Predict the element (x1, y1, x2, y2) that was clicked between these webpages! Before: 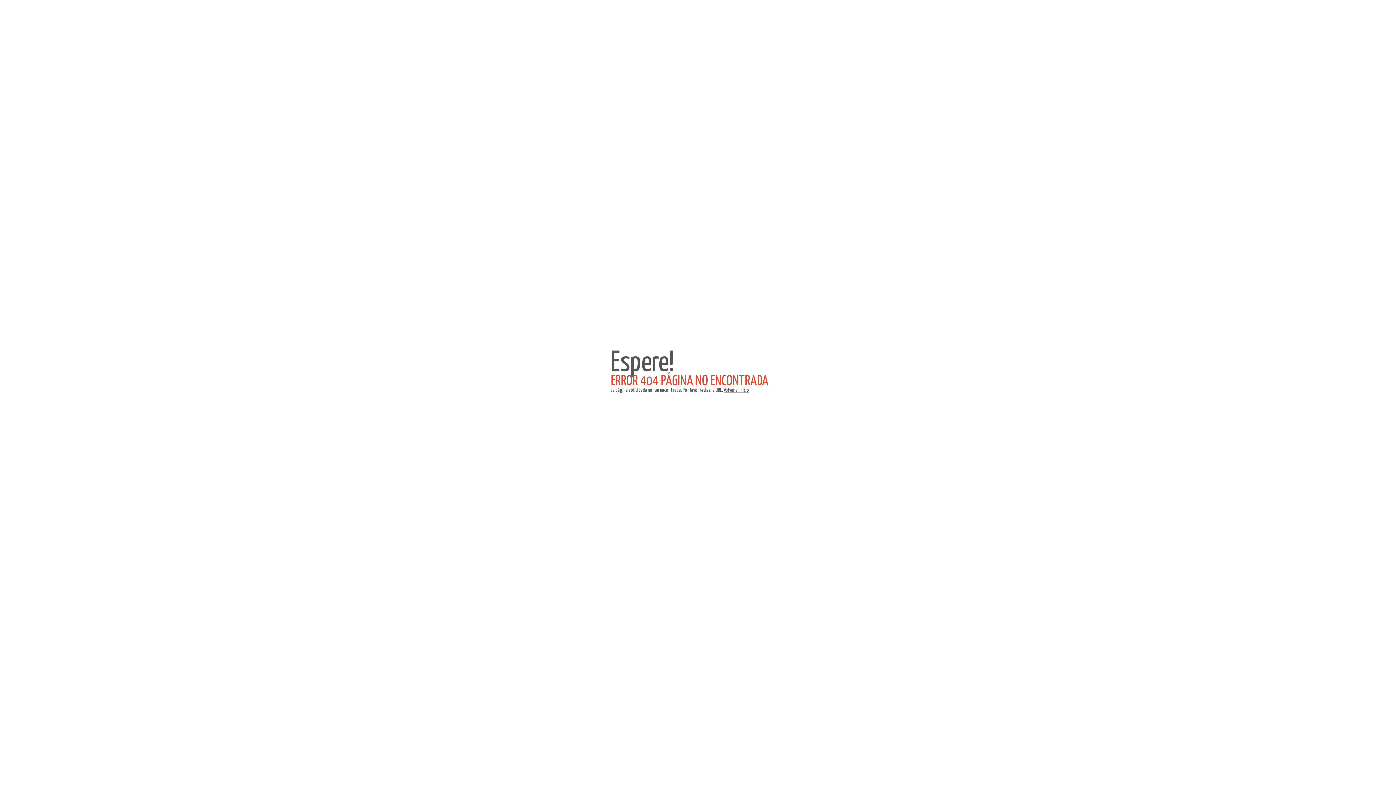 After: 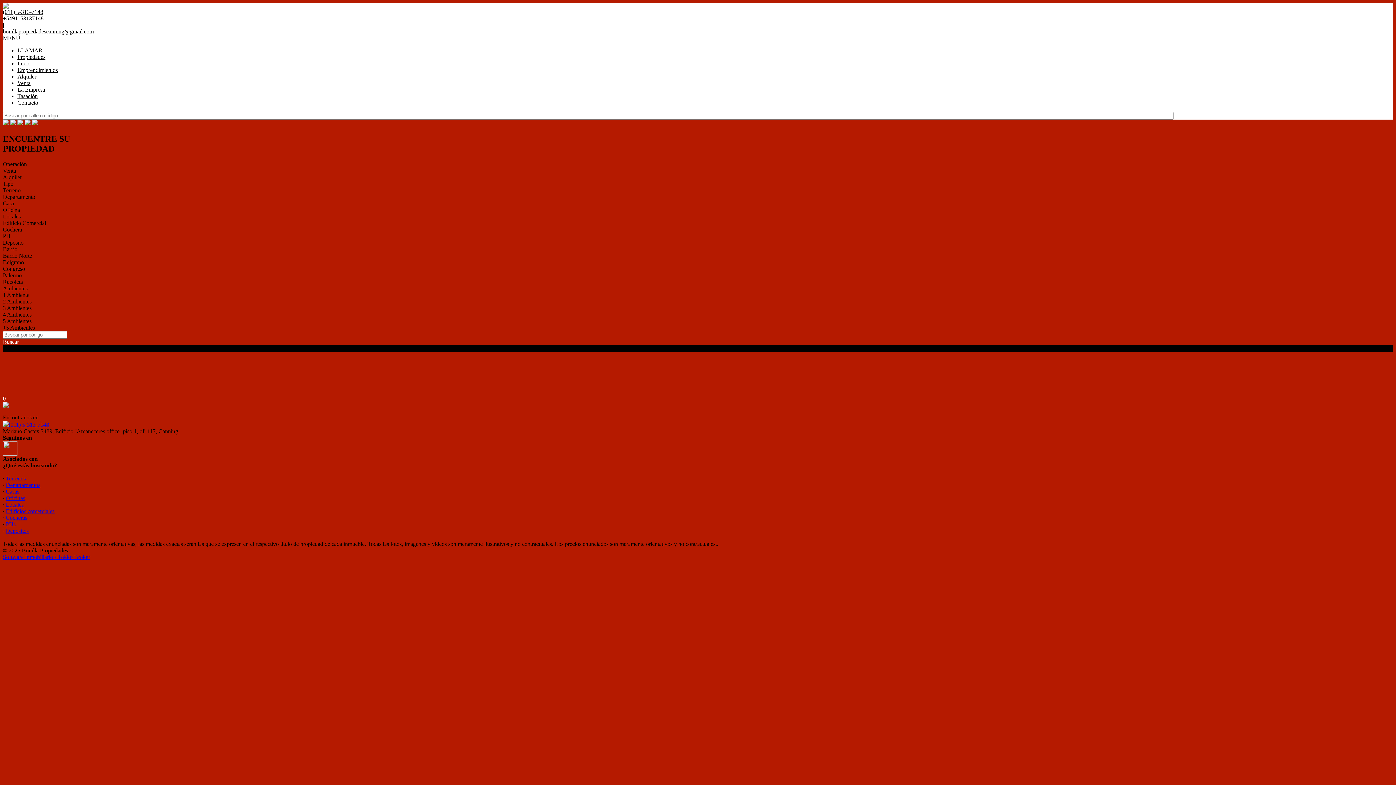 Action: bbox: (724, 388, 749, 393) label: Volver al inicio